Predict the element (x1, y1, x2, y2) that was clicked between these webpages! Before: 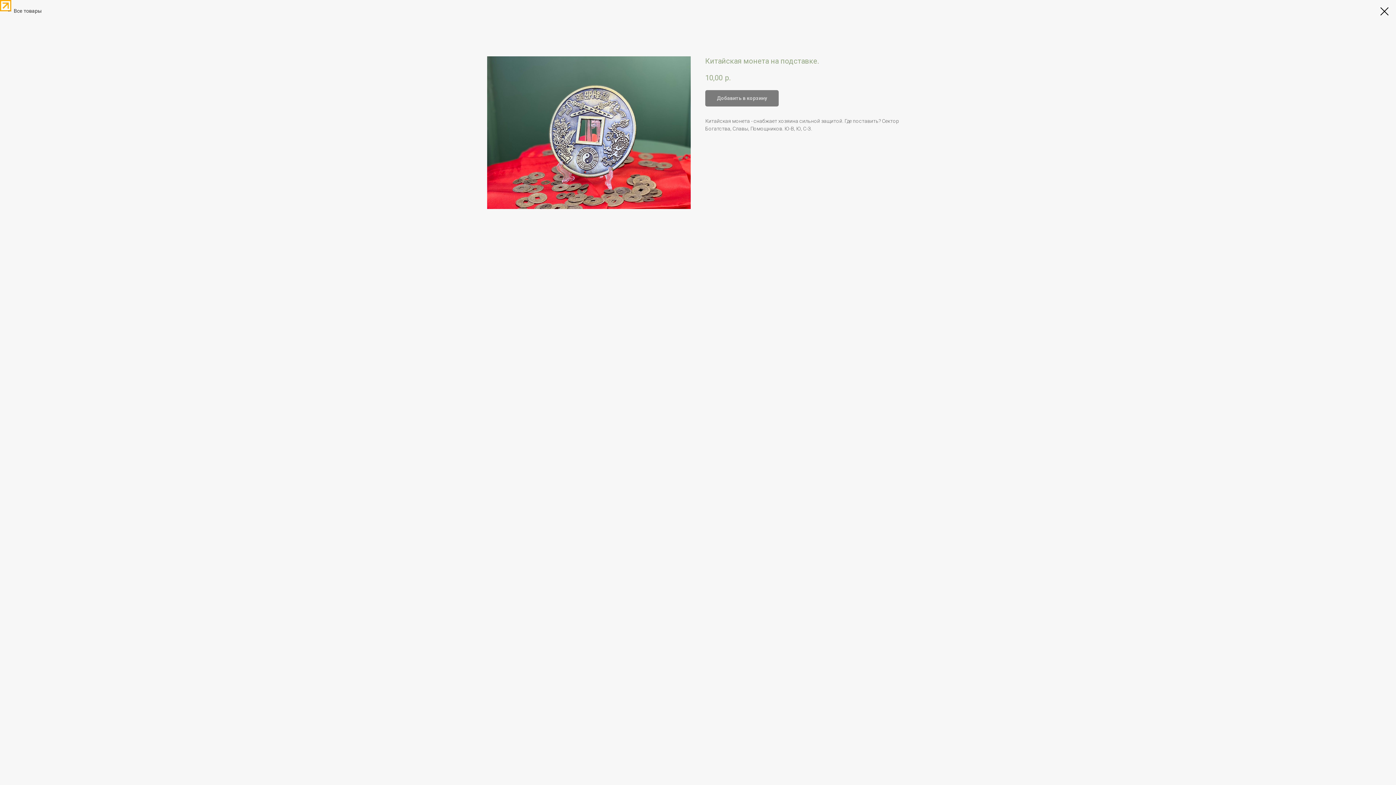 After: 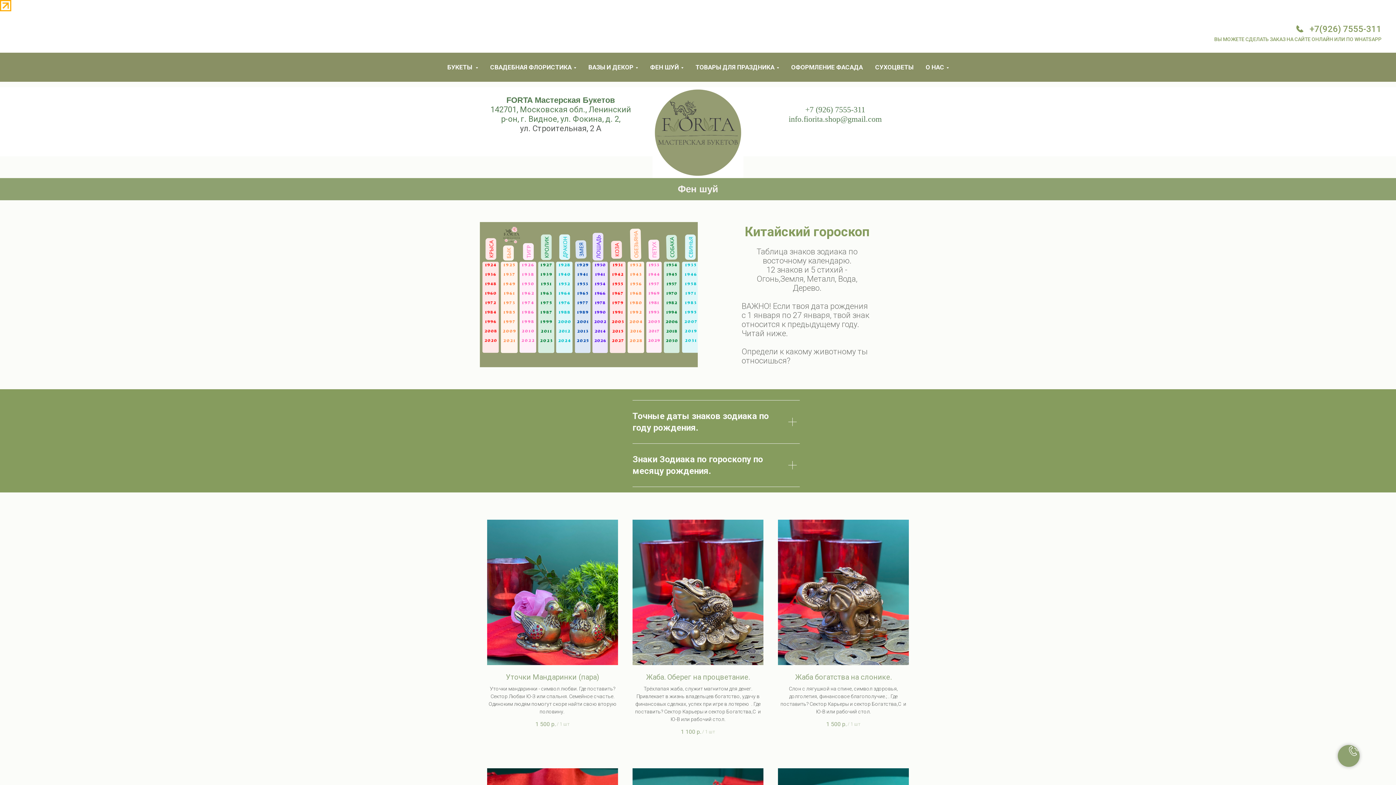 Action: bbox: (1380, 7, 1389, 15)